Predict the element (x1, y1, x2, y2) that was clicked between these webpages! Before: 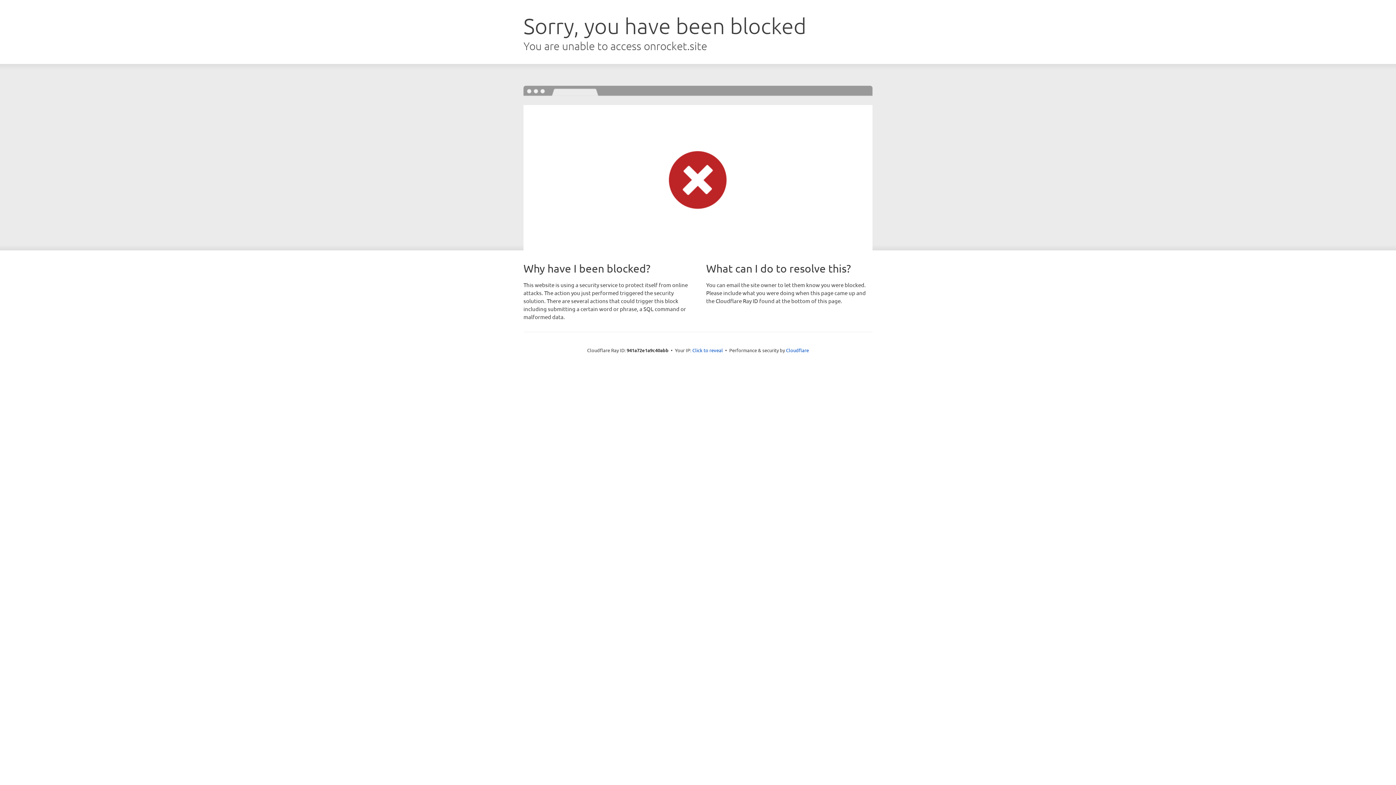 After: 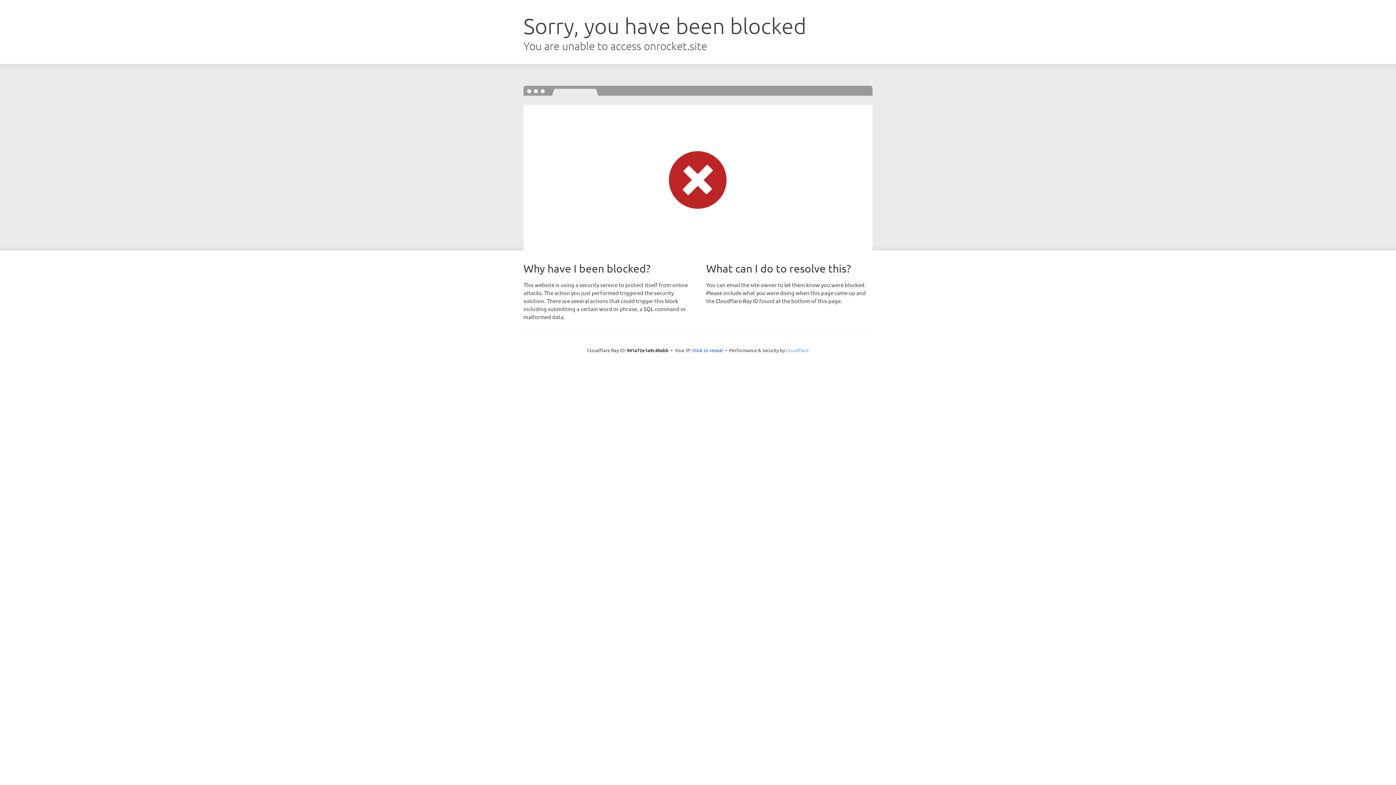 Action: label: Cloudflare bbox: (786, 347, 809, 353)